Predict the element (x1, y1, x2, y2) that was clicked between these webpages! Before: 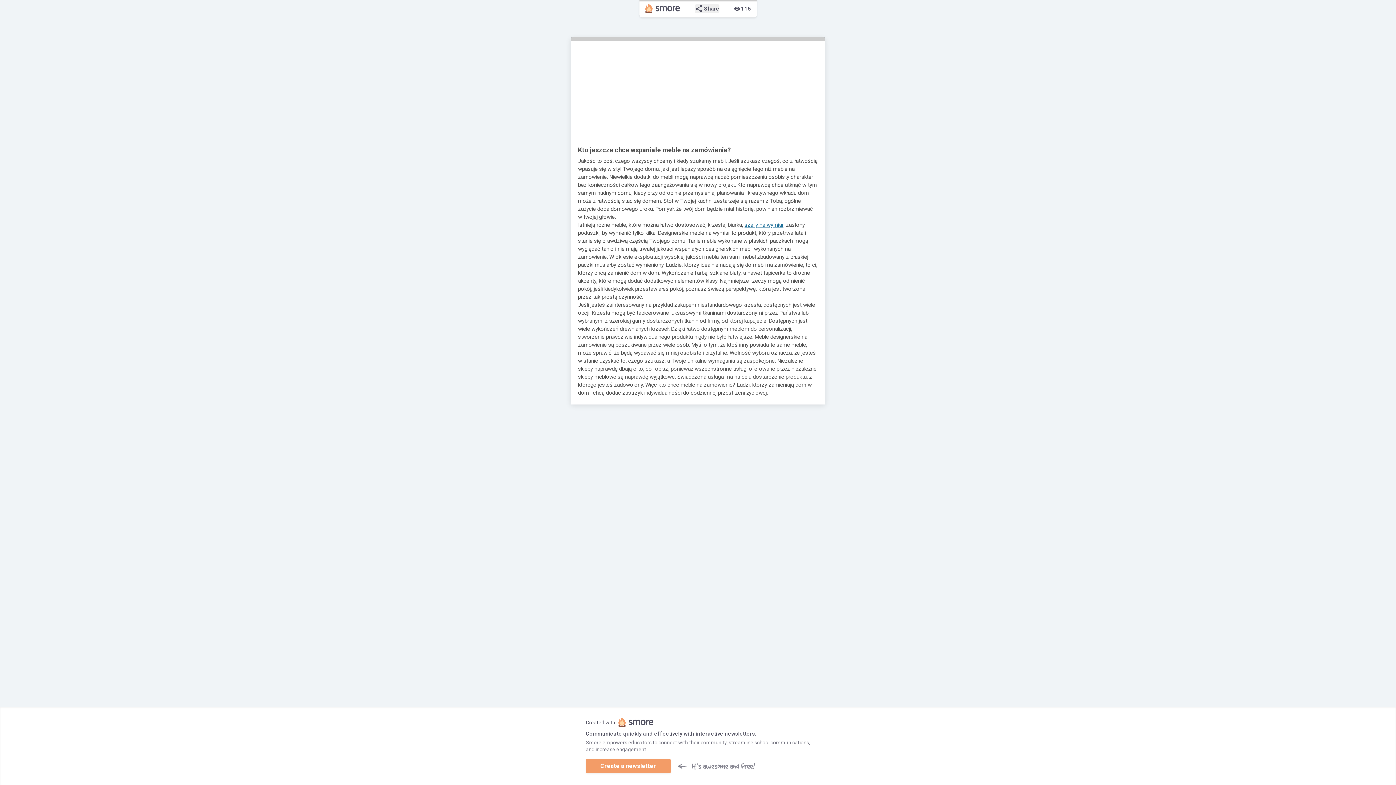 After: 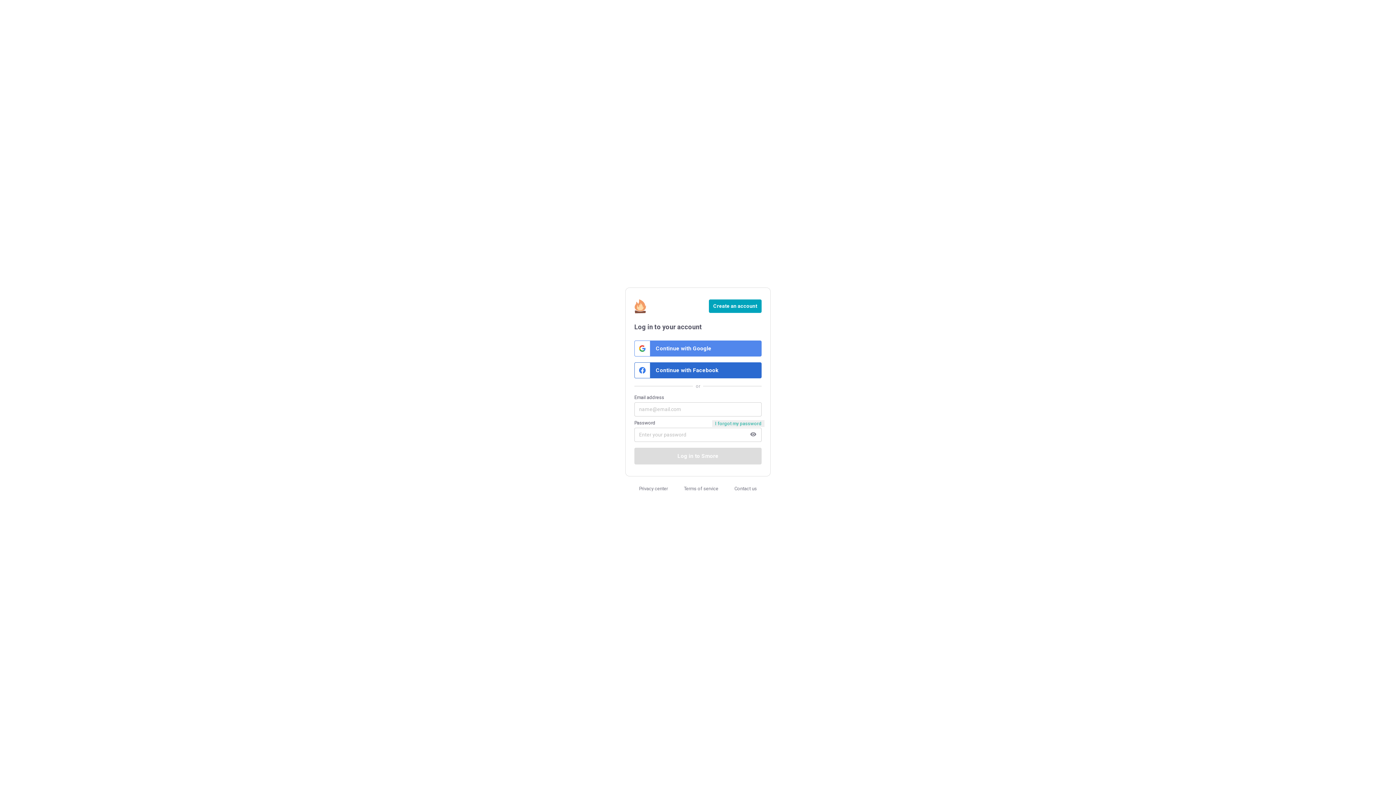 Action: bbox: (645, 4, 680, 13)